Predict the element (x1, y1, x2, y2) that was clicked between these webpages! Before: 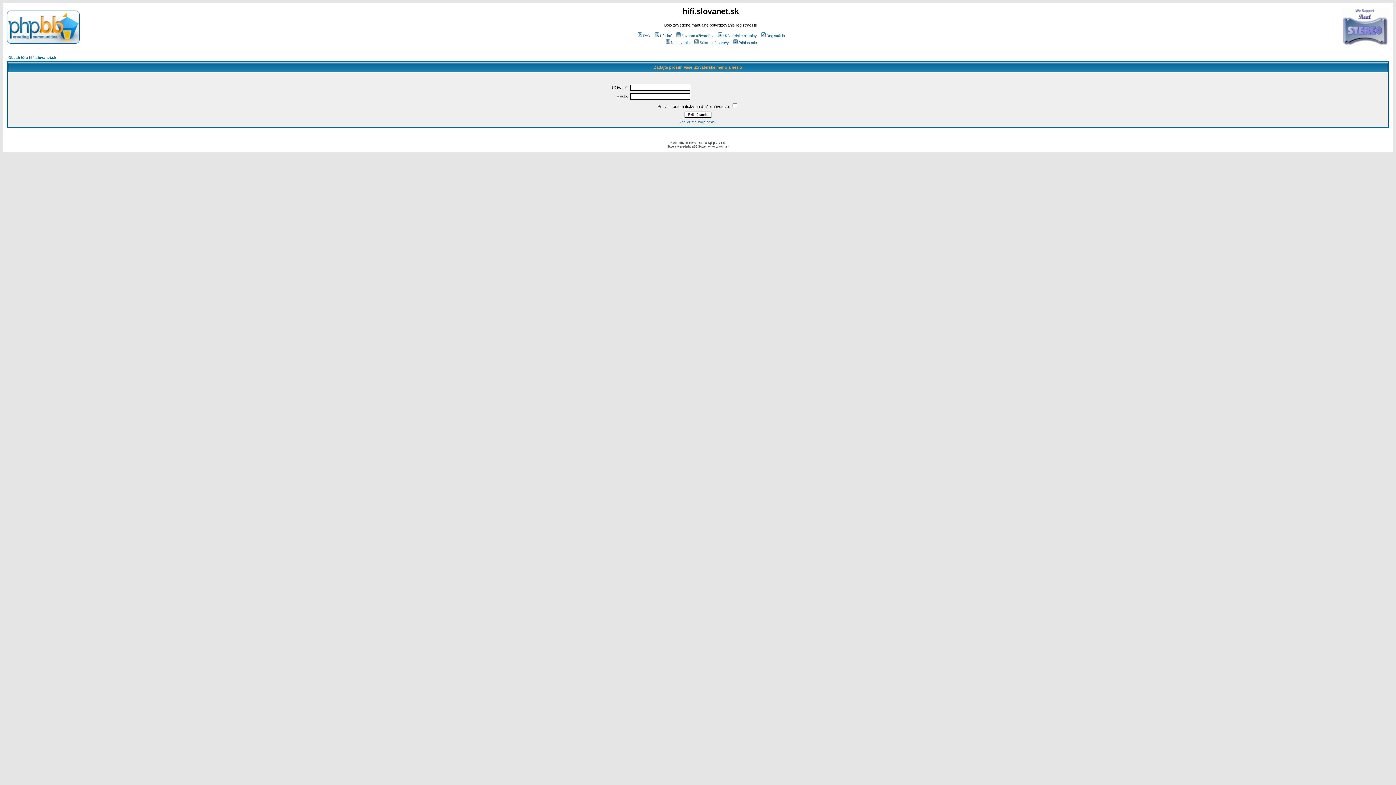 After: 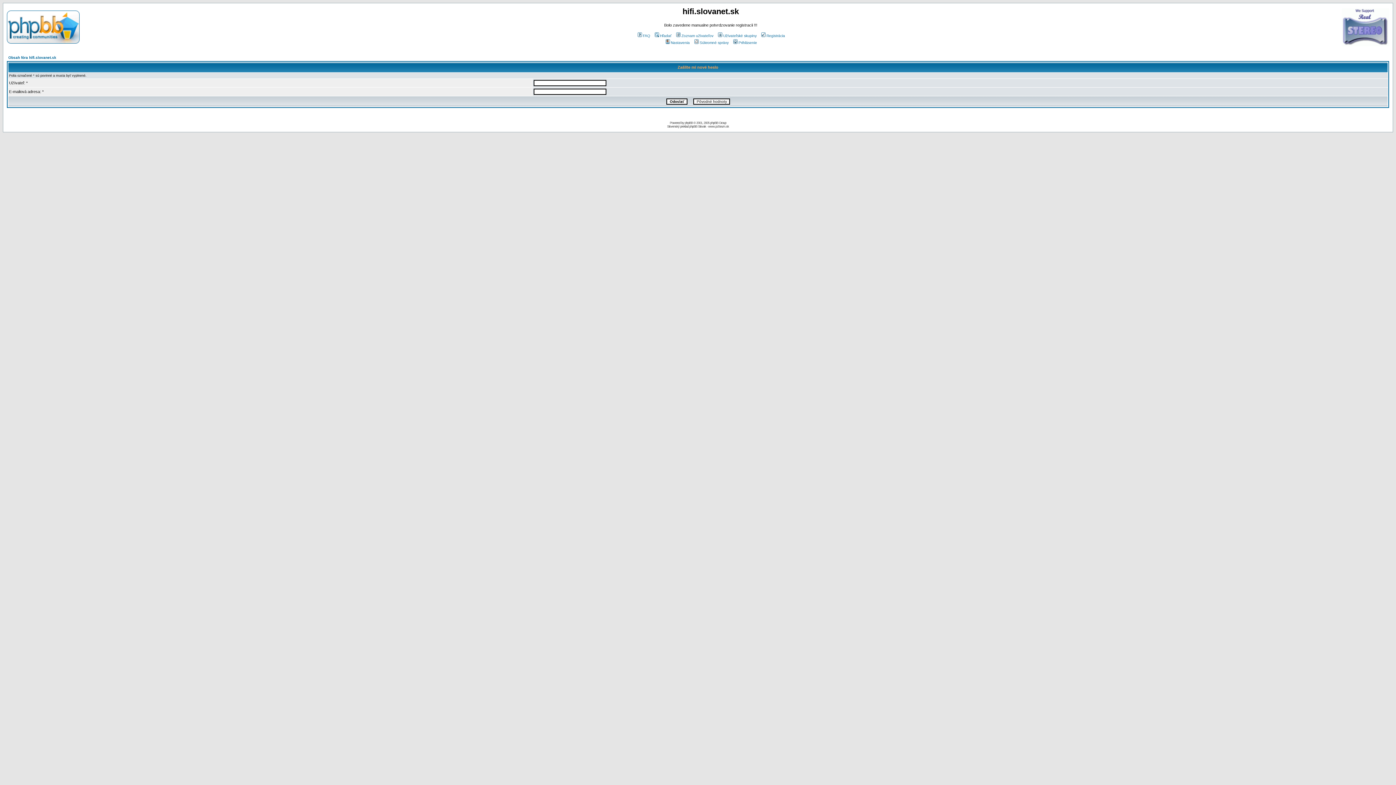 Action: label: Zabudli ste svoje heslo? bbox: (679, 120, 716, 124)